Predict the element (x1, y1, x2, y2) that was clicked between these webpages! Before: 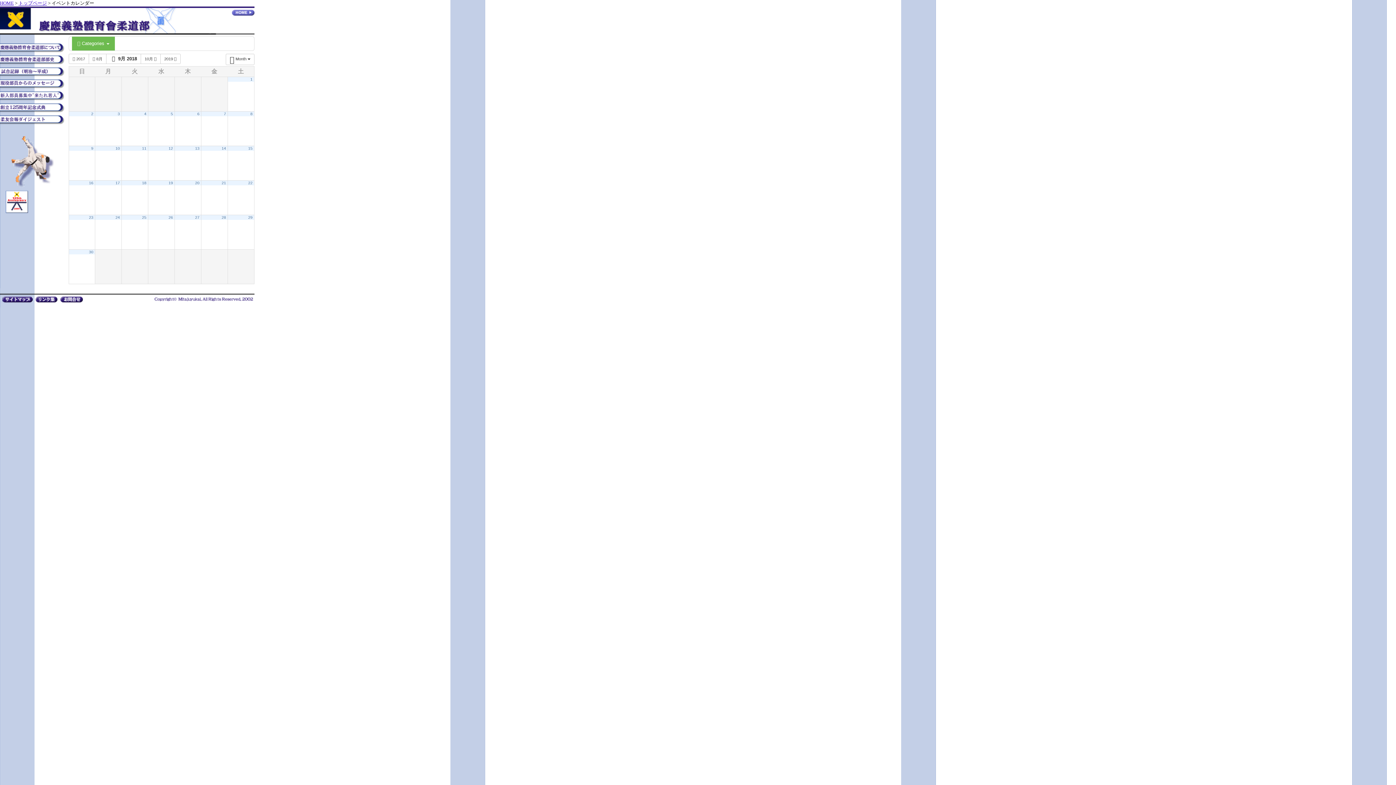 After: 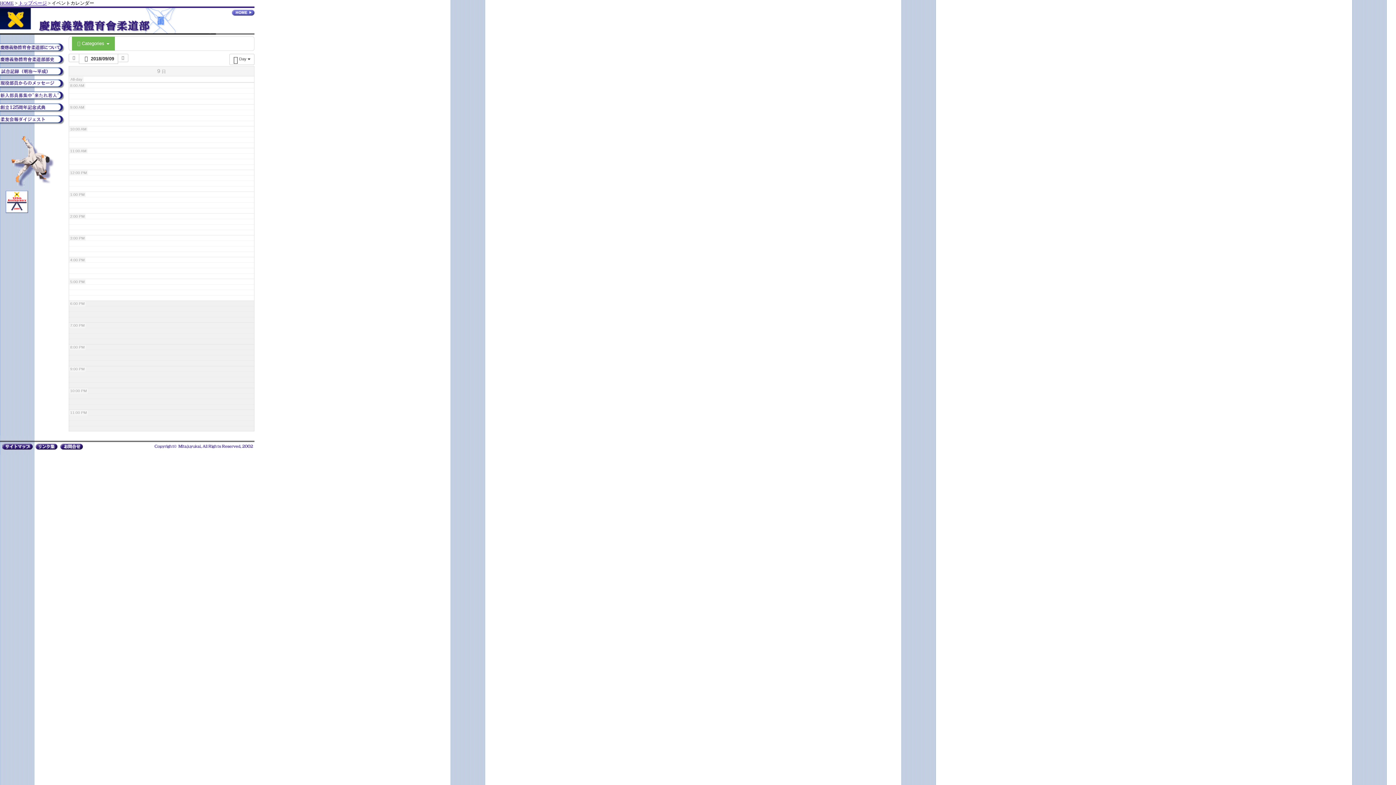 Action: label: 9 bbox: (91, 146, 93, 150)